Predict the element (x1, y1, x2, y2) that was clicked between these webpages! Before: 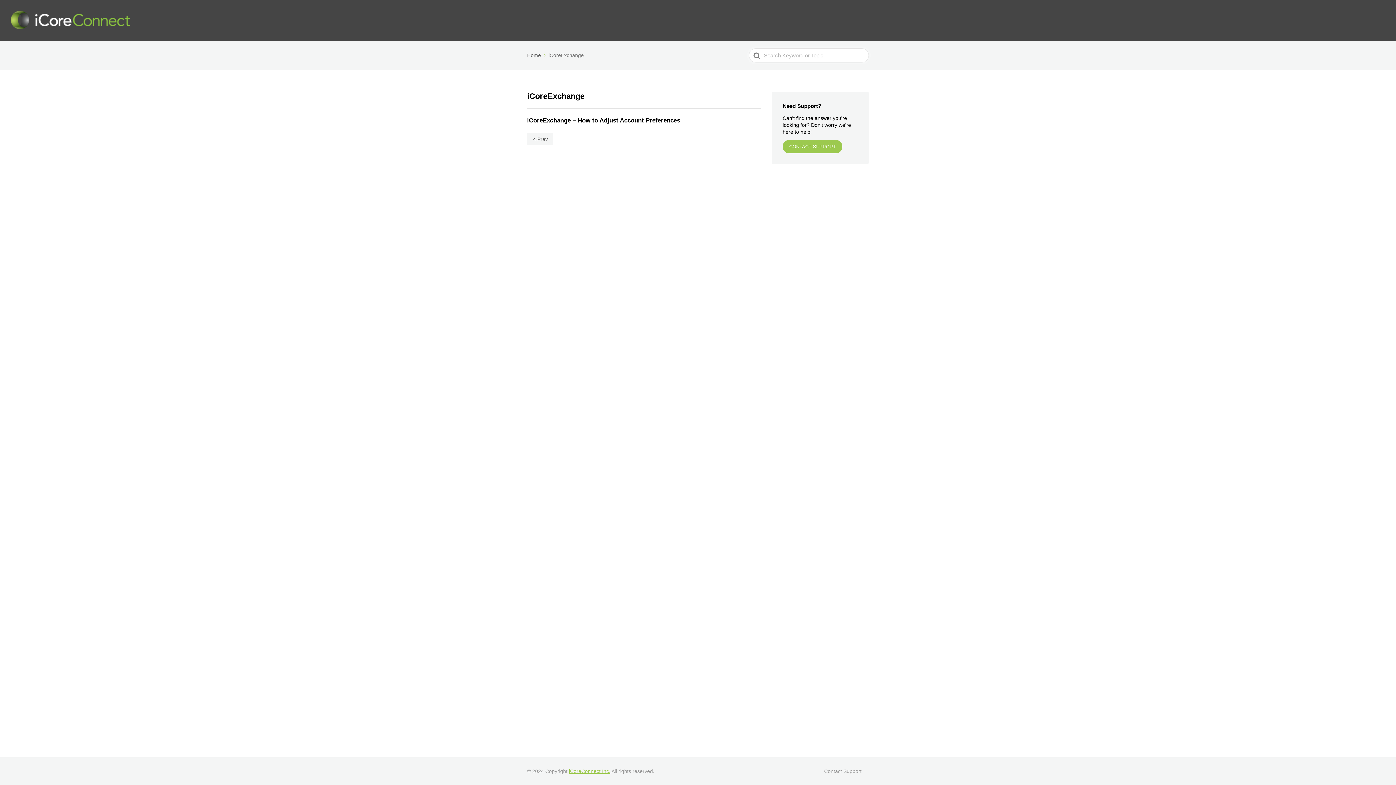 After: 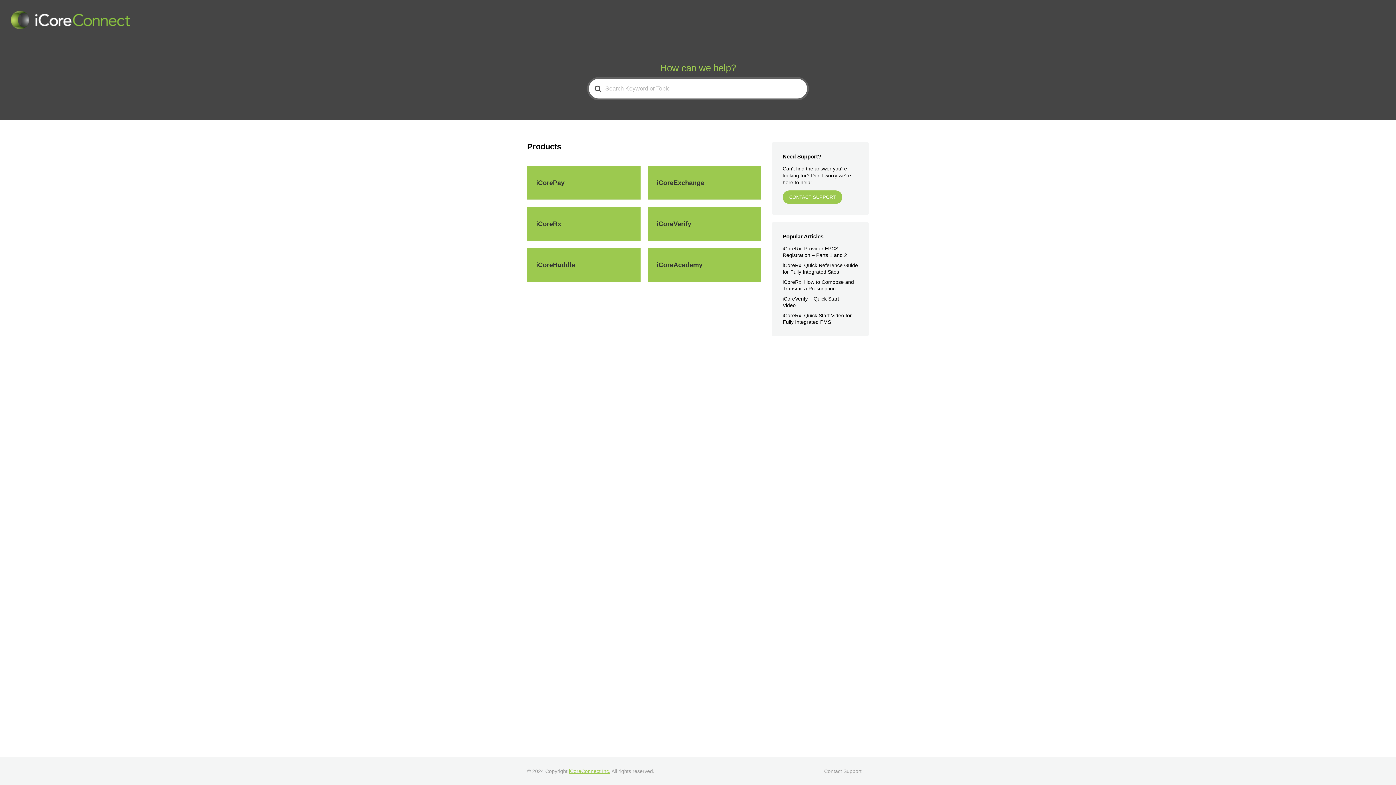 Action: bbox: (10, 10, 130, 30)